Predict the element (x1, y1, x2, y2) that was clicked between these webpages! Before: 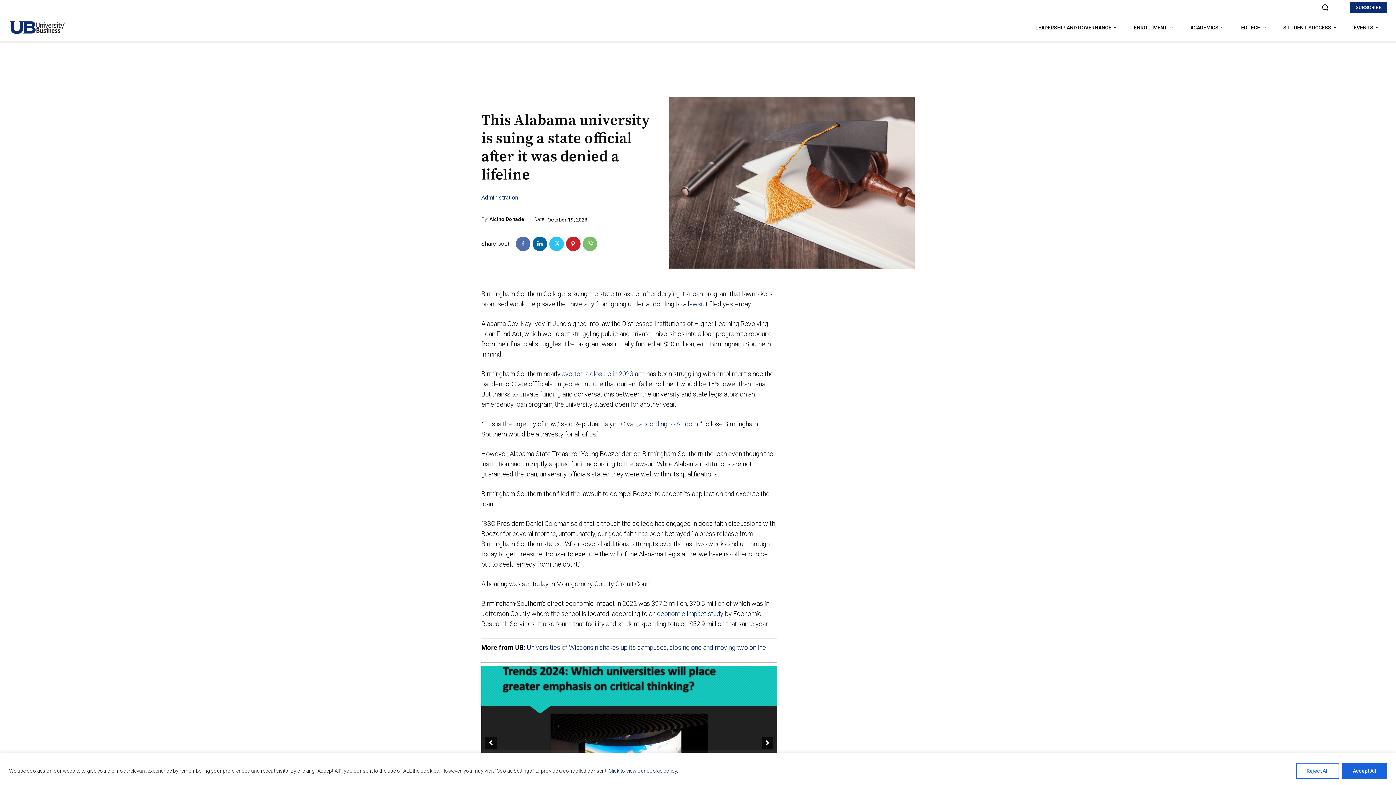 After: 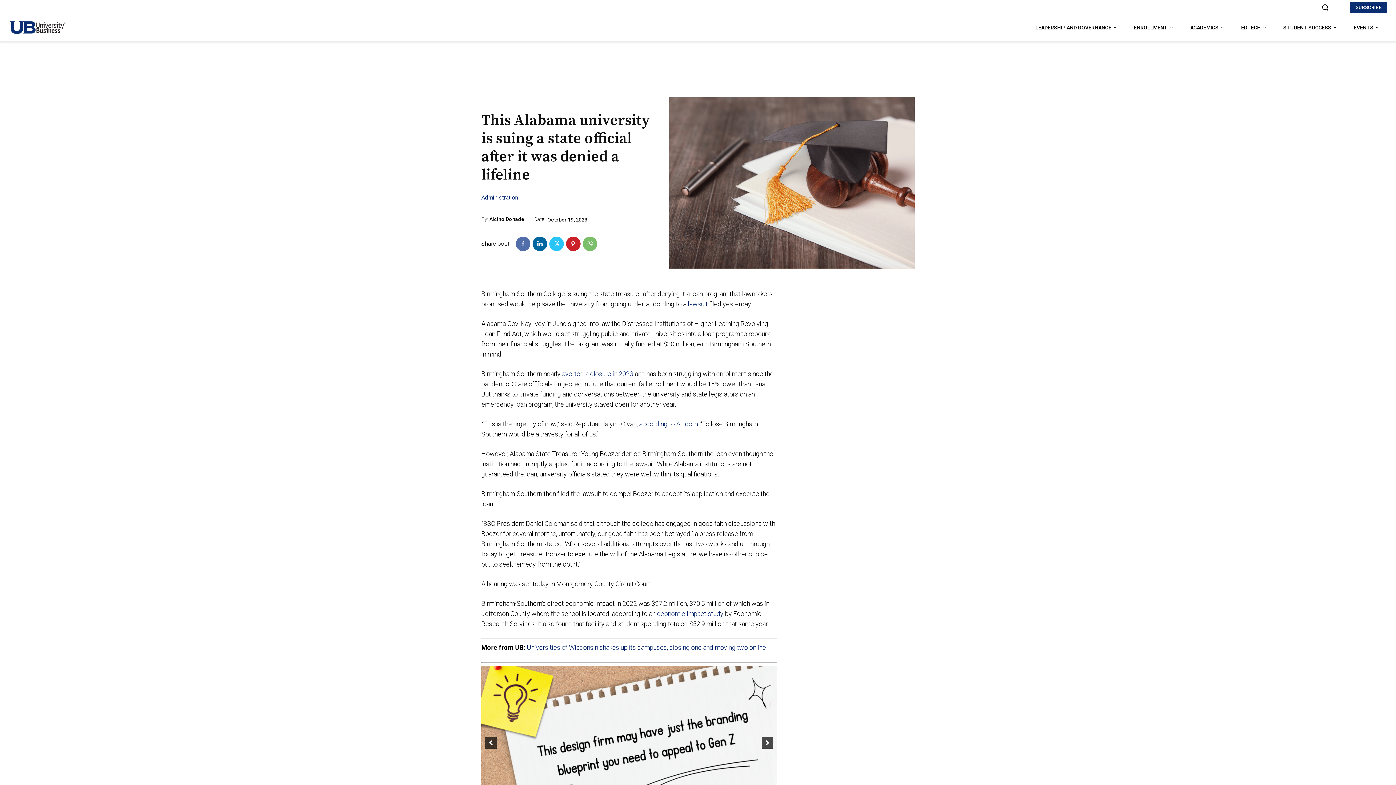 Action: label: Reject All bbox: (1296, 763, 1339, 779)